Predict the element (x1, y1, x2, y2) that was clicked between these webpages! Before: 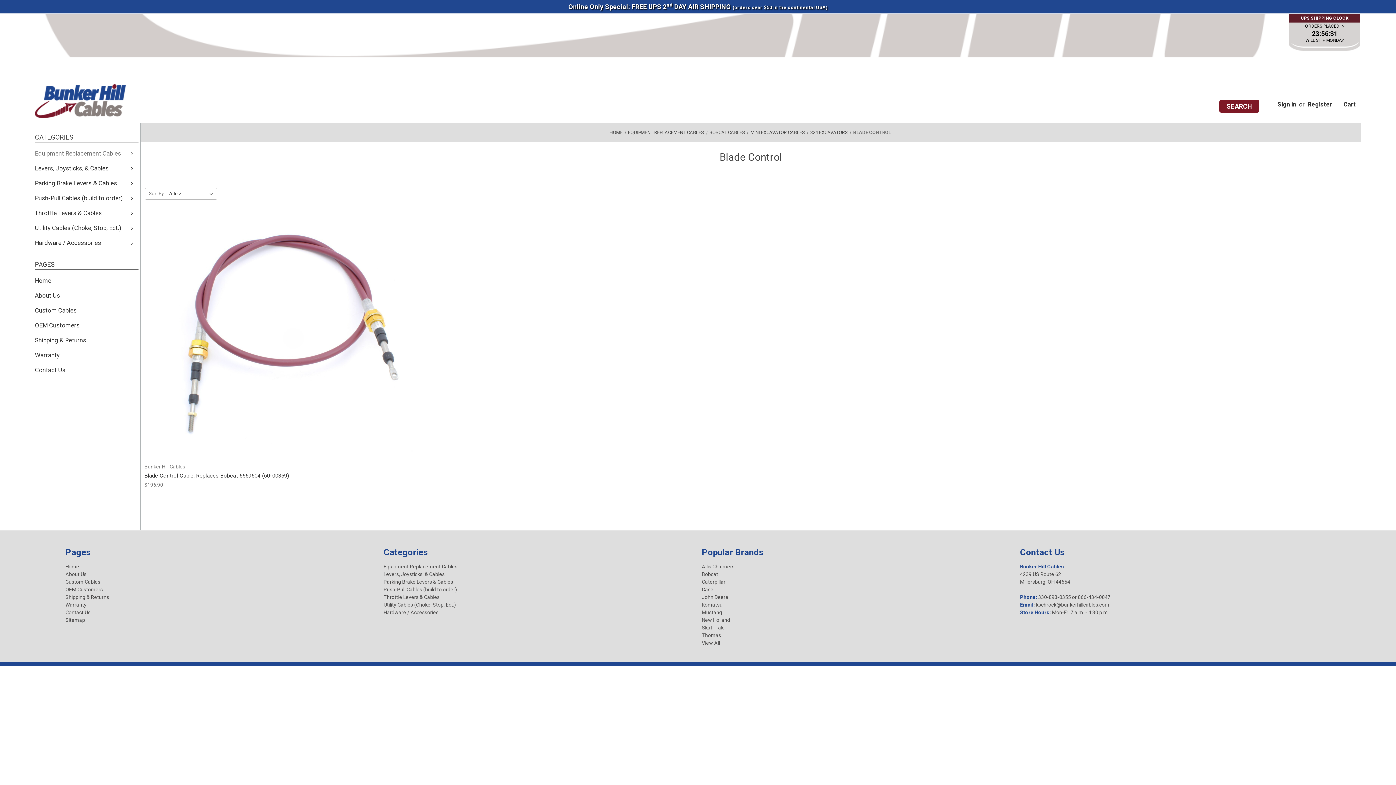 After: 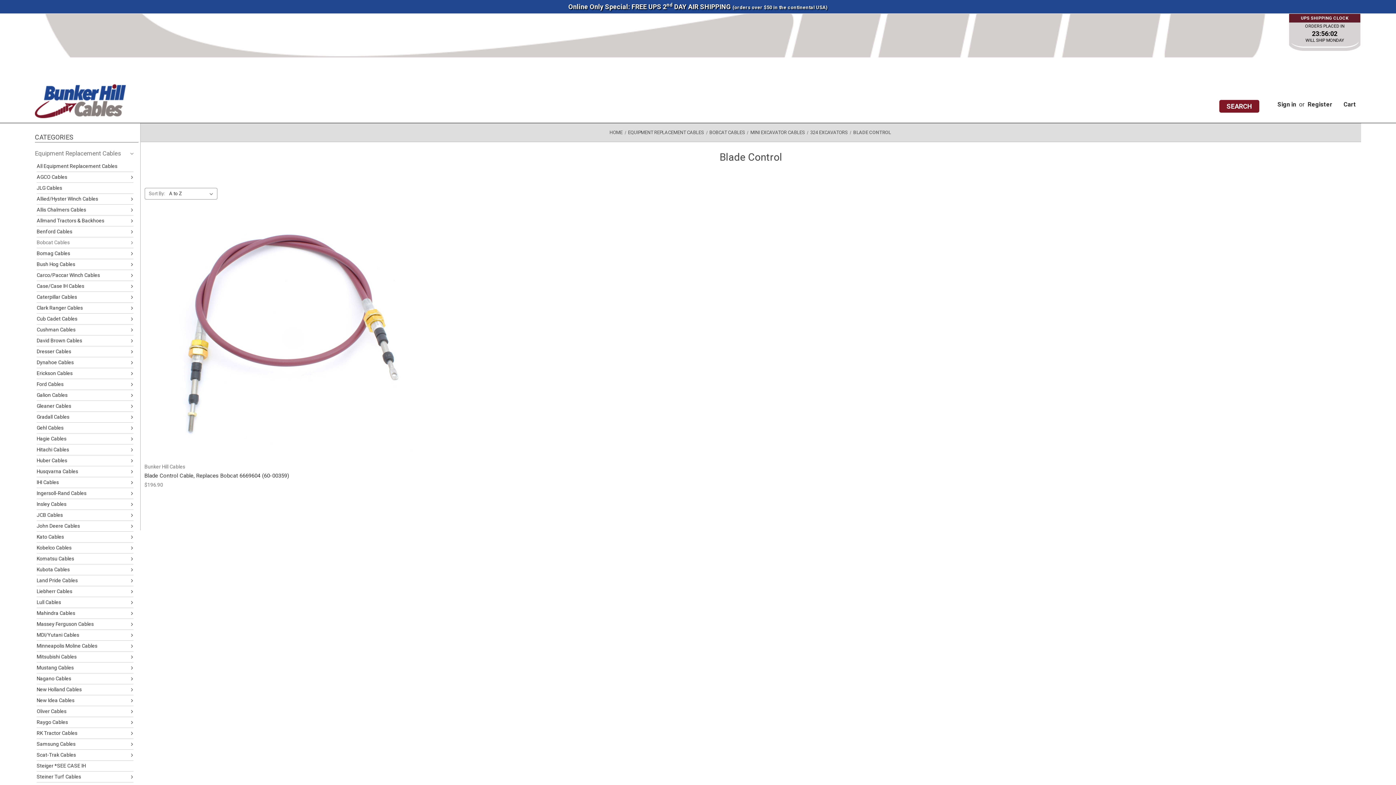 Action: label: Equipment Replacement Cables bbox: (34, 146, 133, 161)